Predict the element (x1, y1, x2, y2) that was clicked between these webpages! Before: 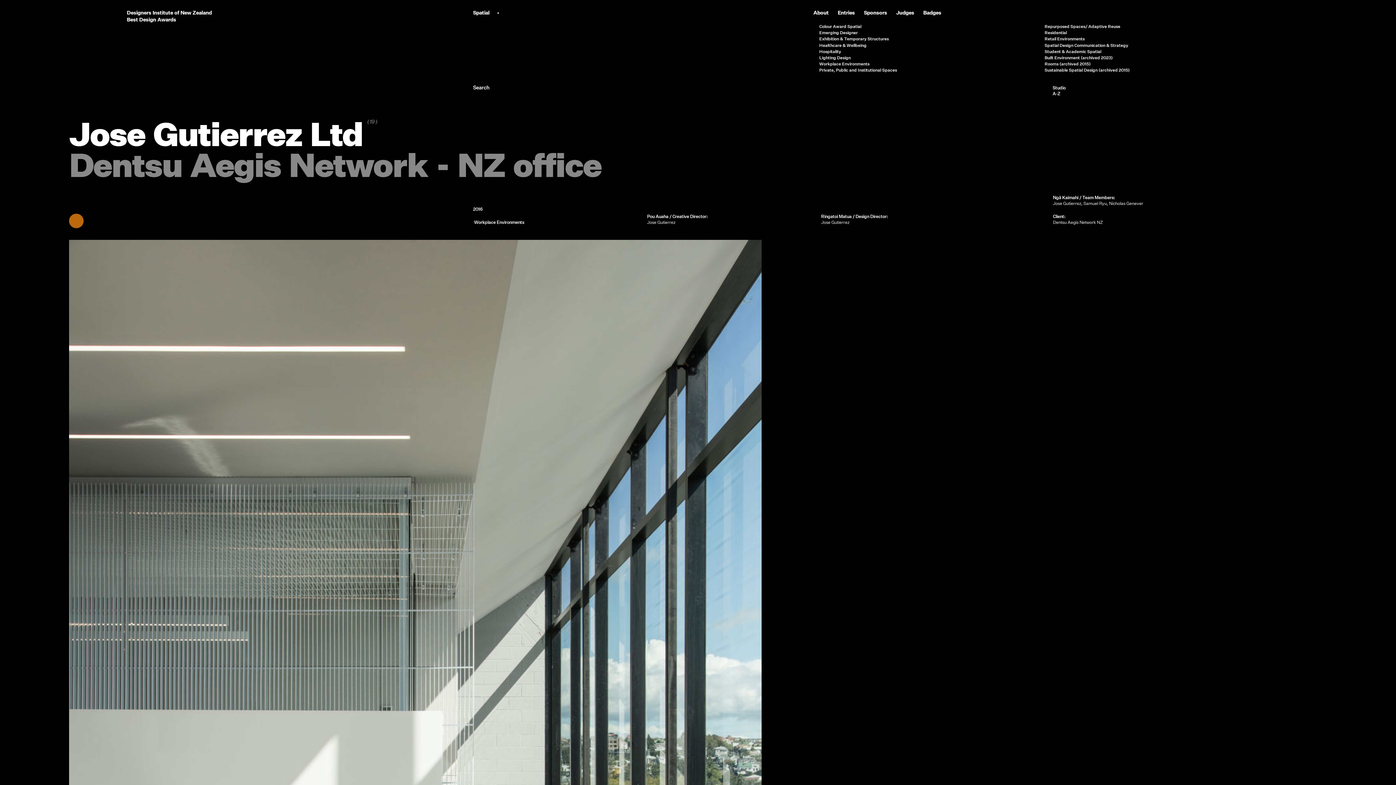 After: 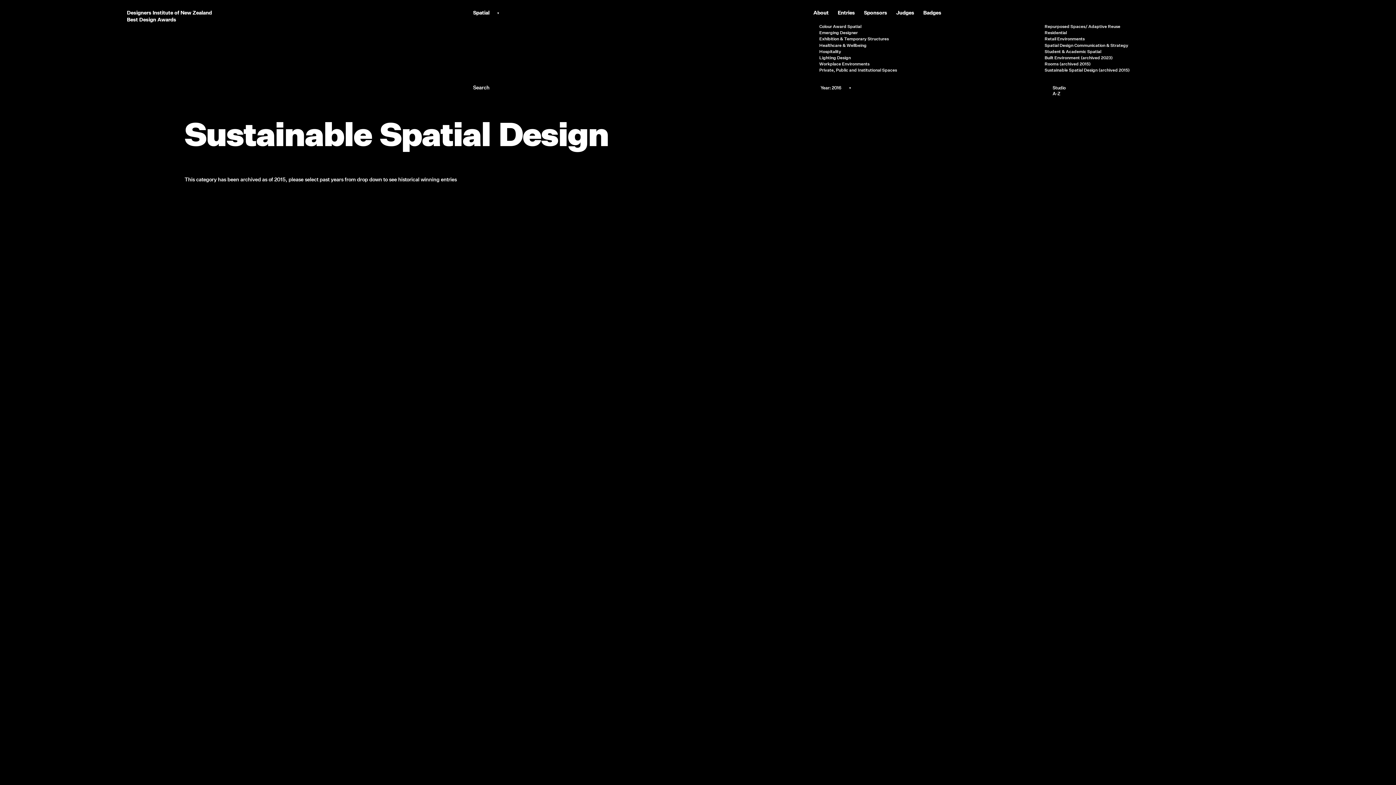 Action: bbox: (1044, 68, 1265, 72) label: Sustainable Spatial Design (archived 2015)